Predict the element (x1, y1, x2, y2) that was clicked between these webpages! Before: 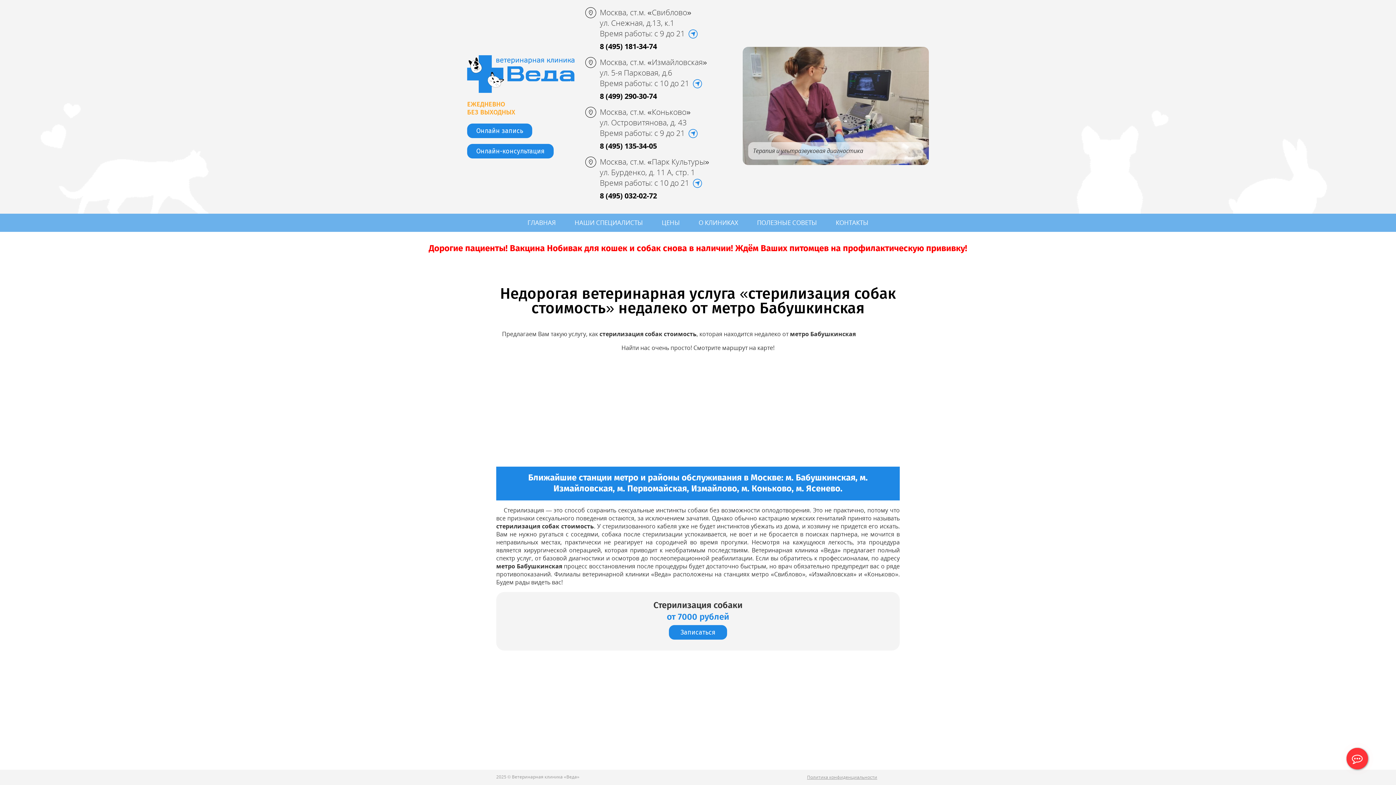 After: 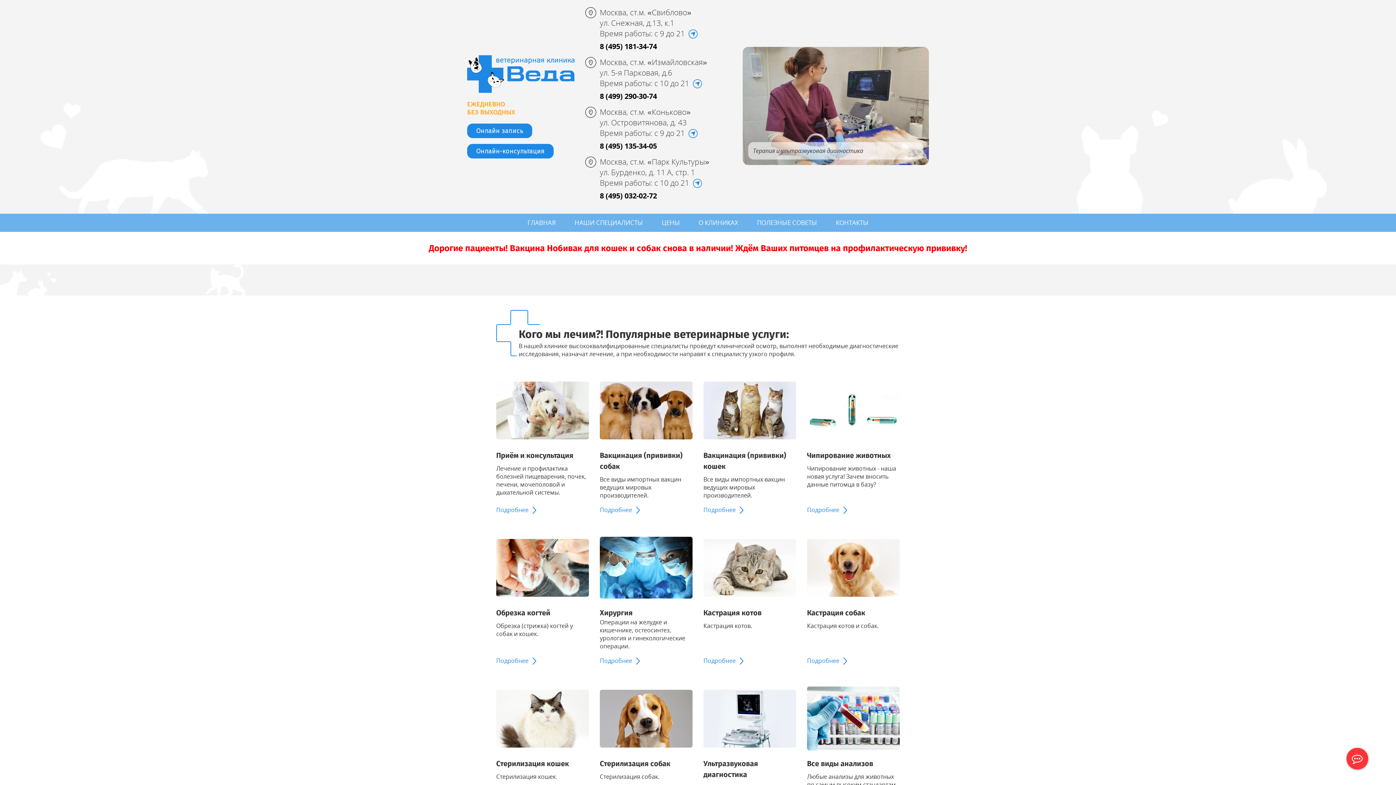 Action: label: Записаться bbox: (669, 625, 727, 640)